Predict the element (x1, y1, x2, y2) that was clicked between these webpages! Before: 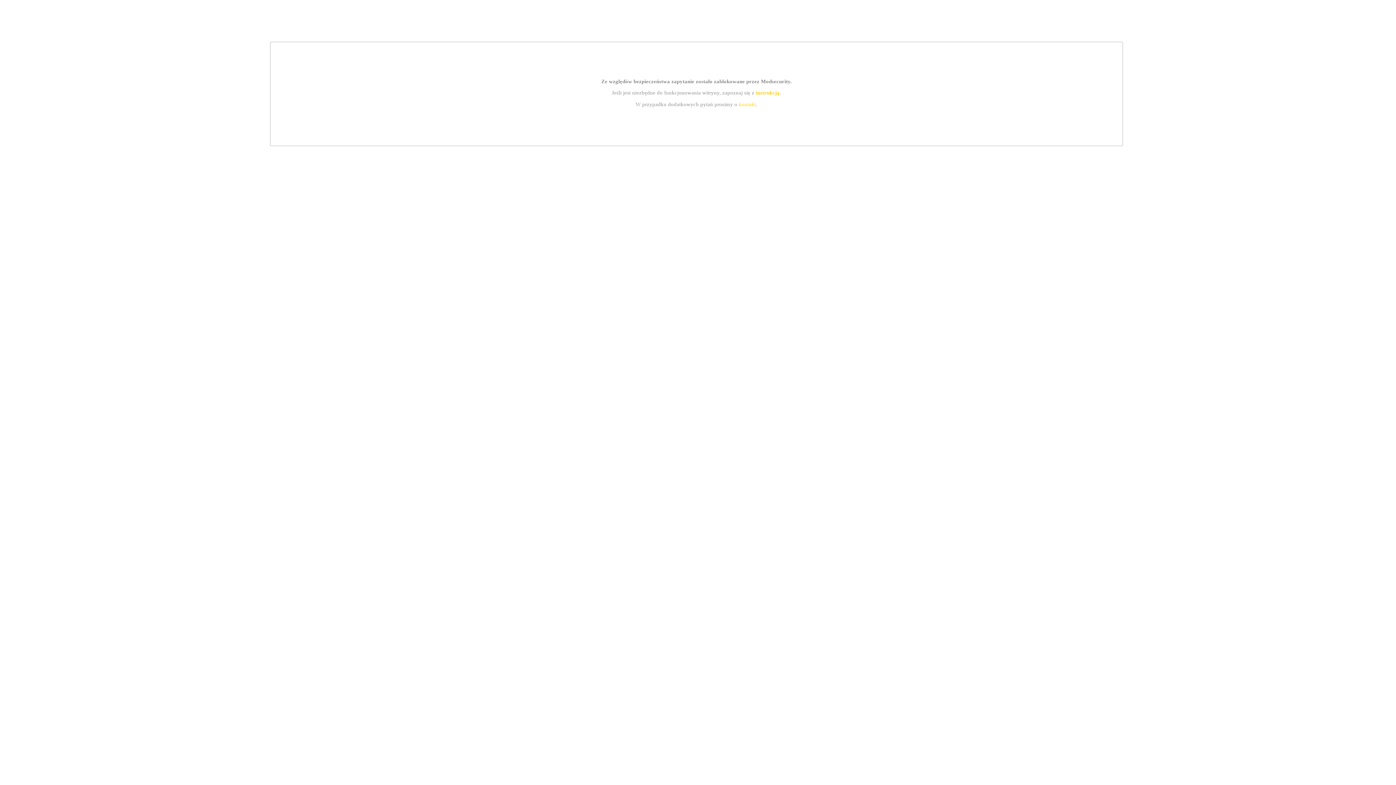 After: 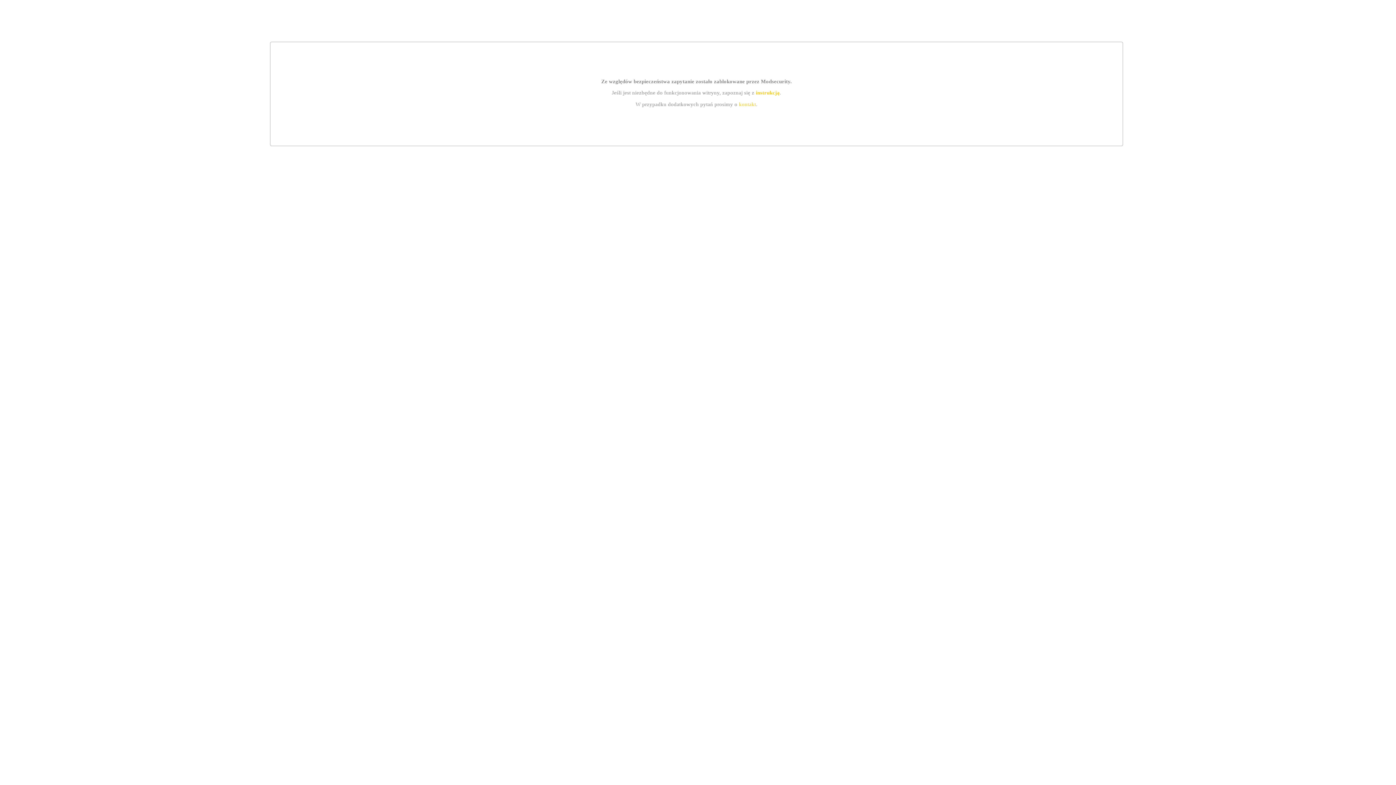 Action: bbox: (755, 89, 779, 95) label: instrukcją